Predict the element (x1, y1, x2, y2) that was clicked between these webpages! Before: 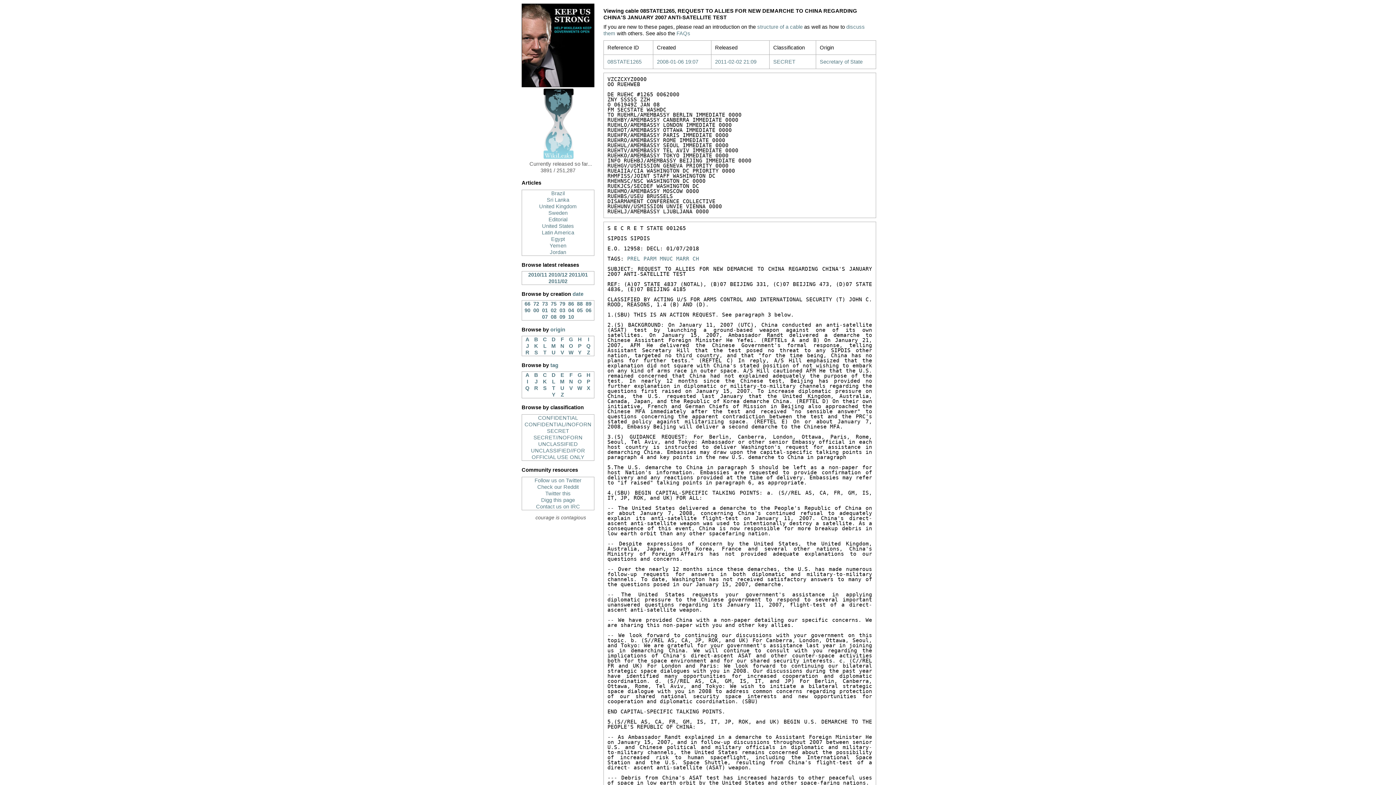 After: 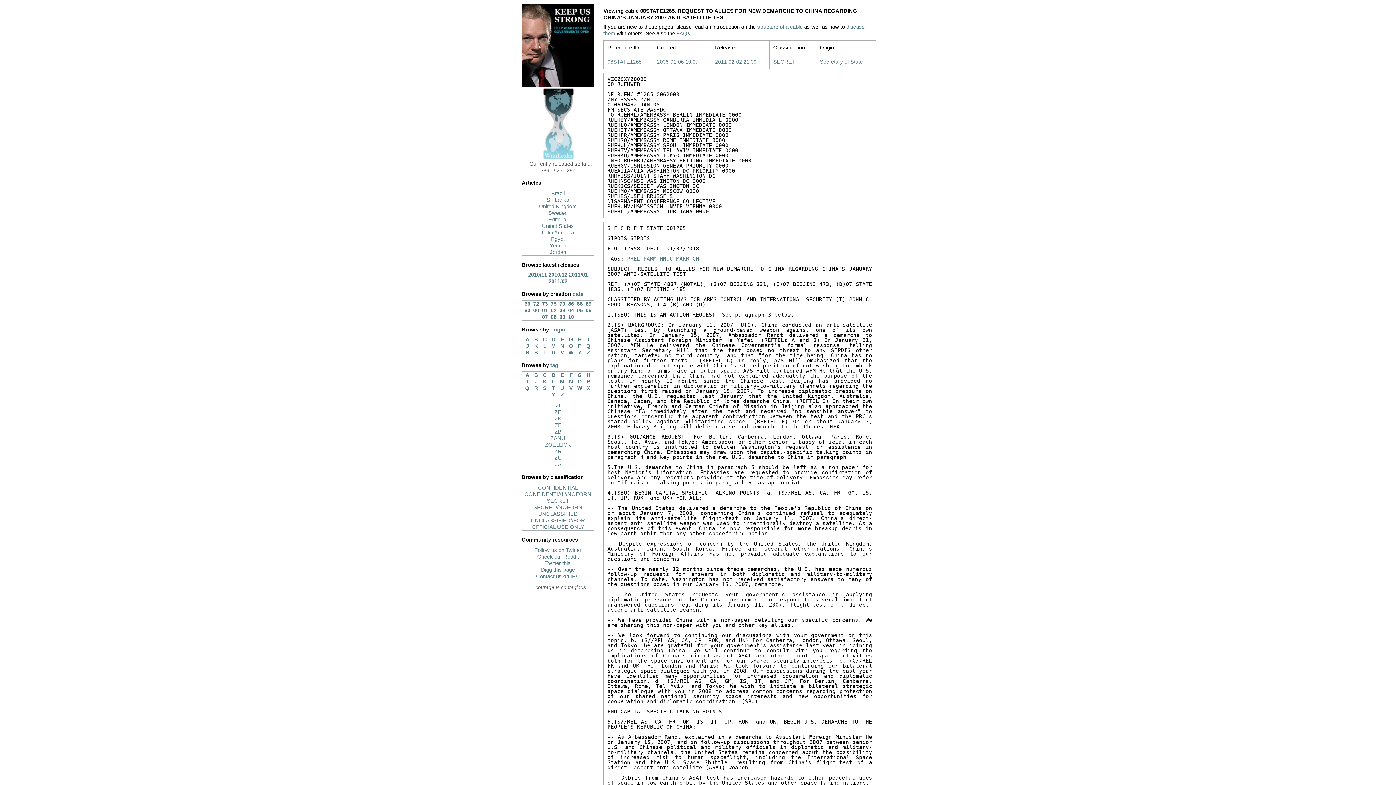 Action: bbox: (558, 391, 566, 398) label: Z